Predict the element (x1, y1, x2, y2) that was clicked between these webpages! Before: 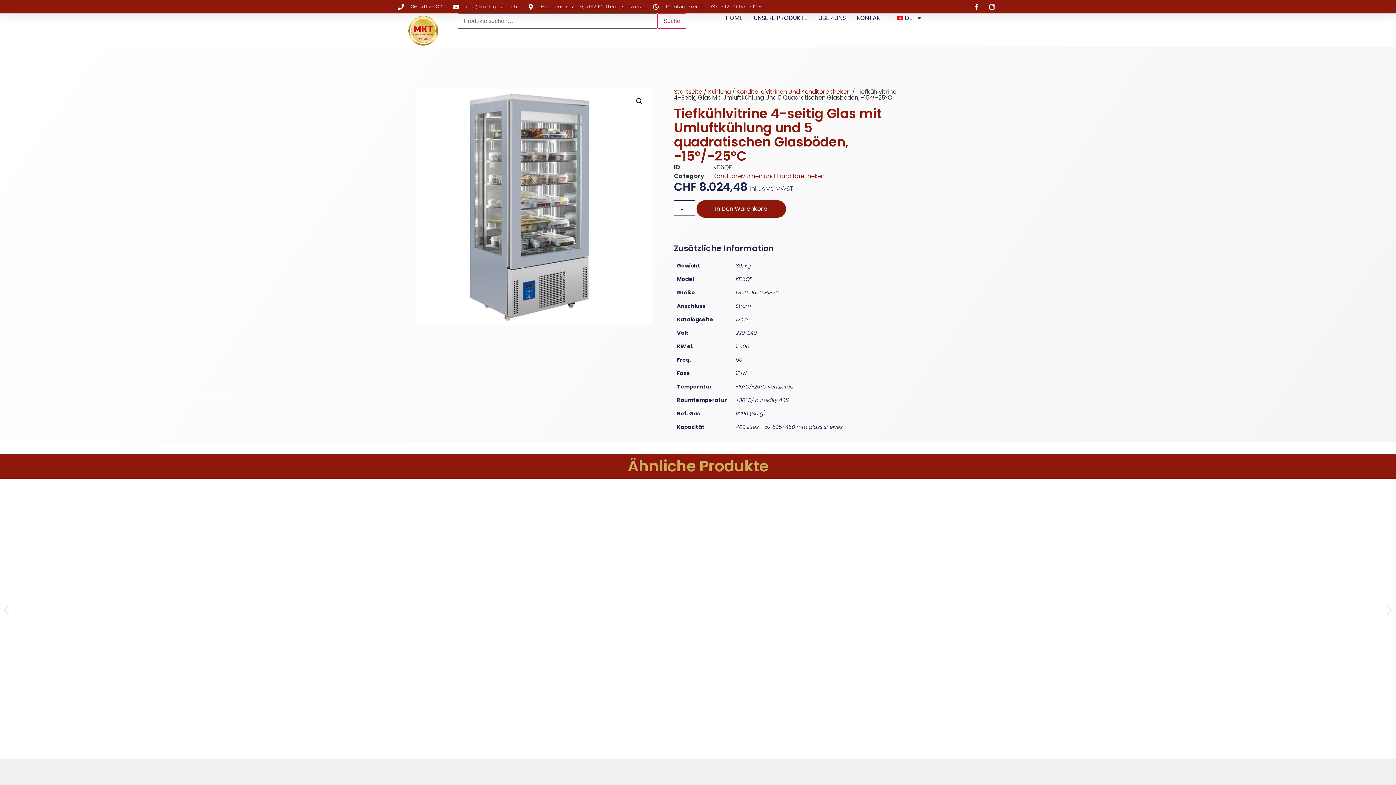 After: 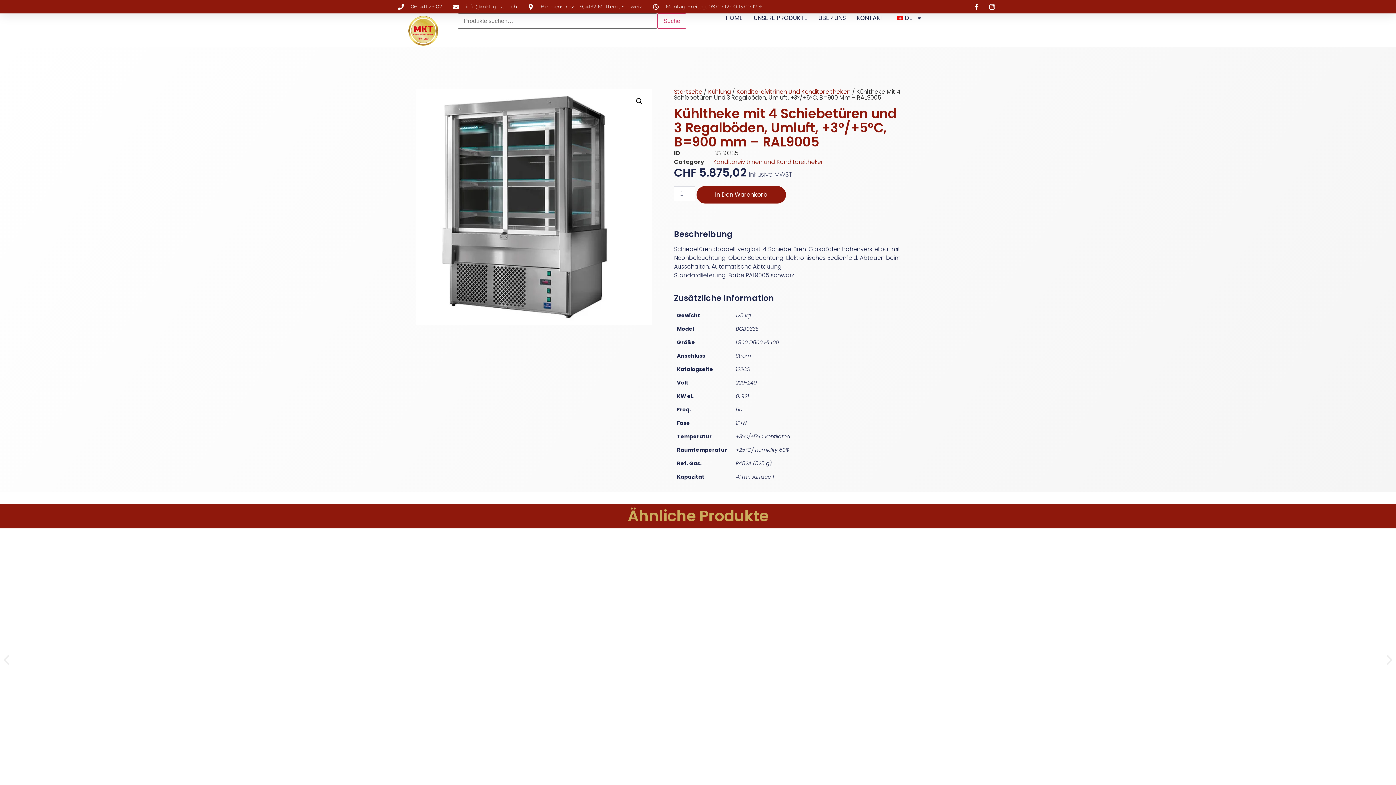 Action: bbox: (1168, 678, 1374, 695) label: Kühltheke mit 4 Schiebetüren und 3 Regalböden, Umluft, +3°/+5°C, B=900 mm – RAL9005